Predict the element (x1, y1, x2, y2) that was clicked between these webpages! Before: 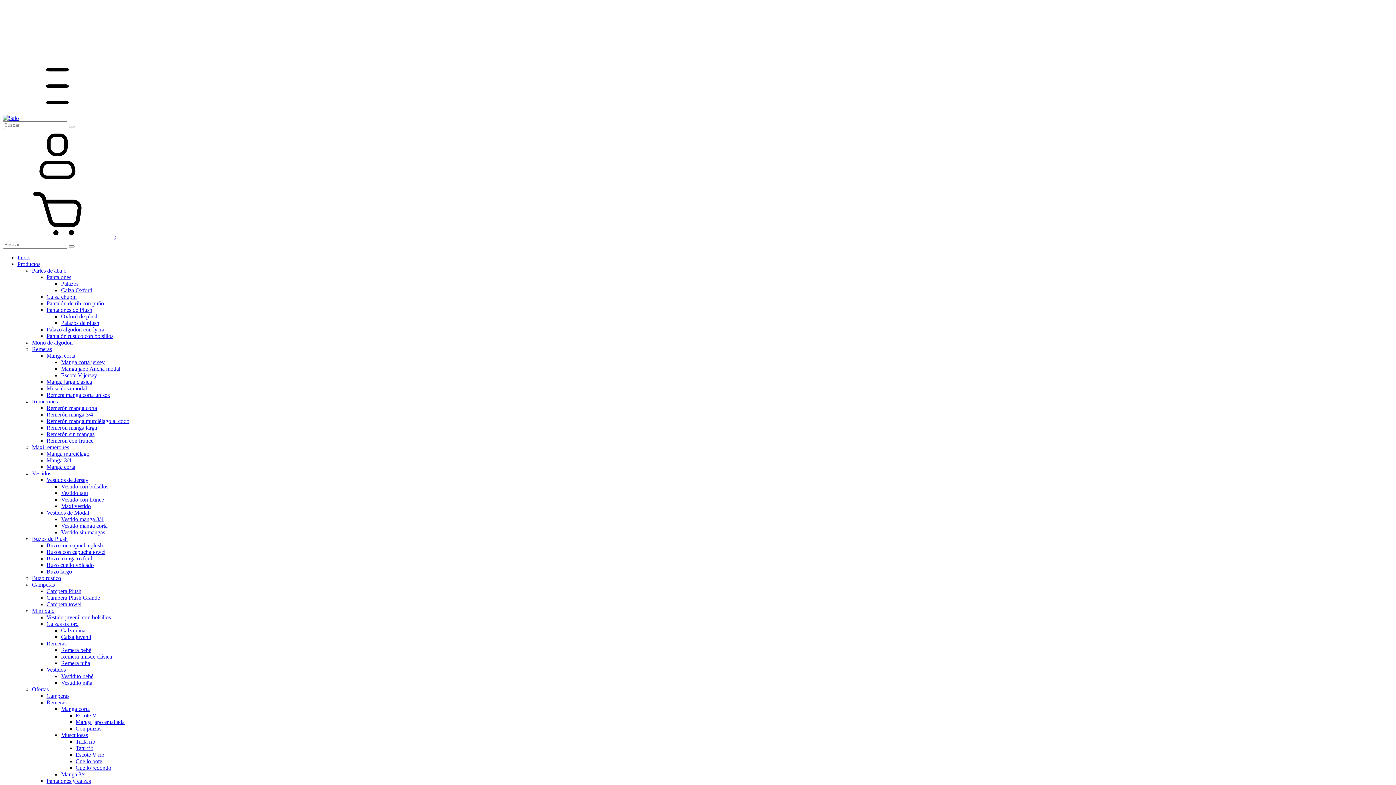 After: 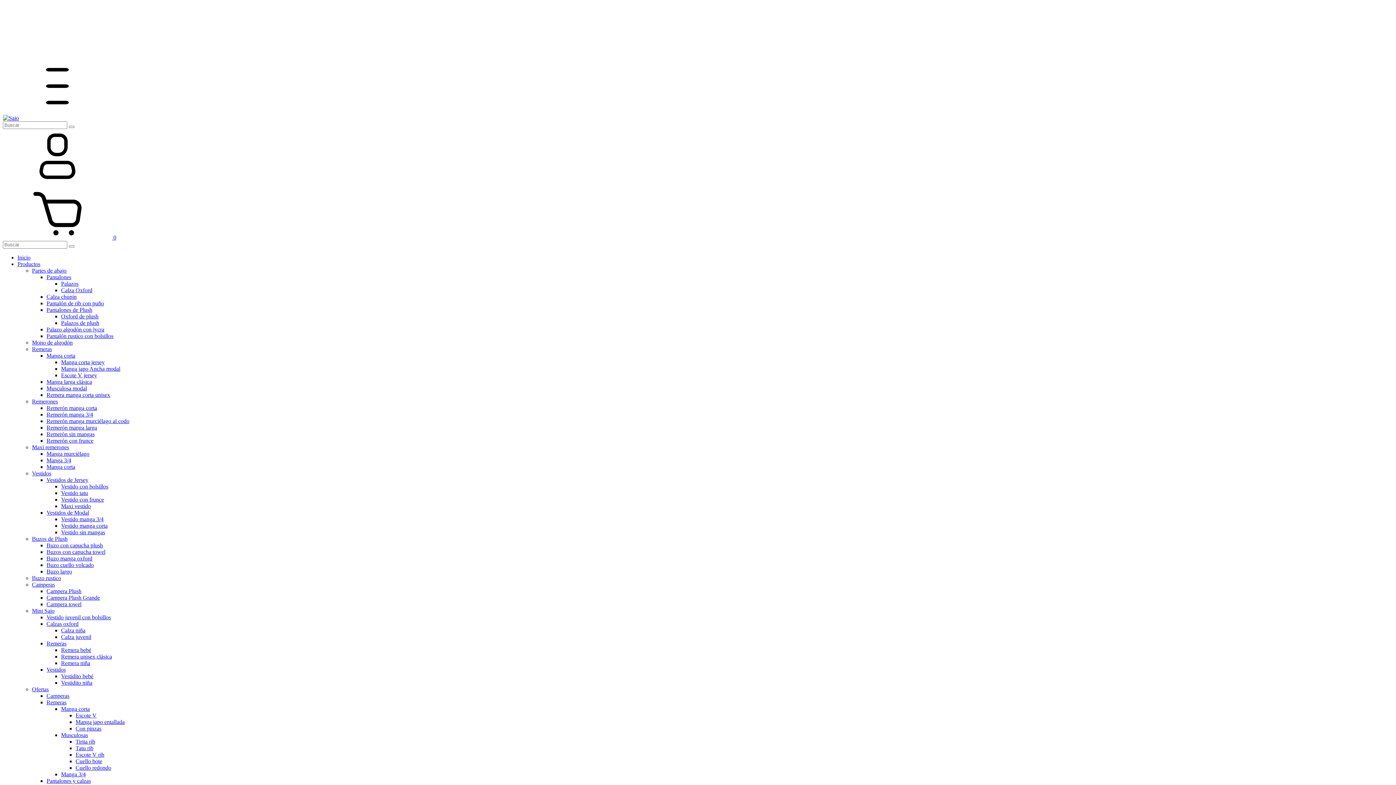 Action: bbox: (46, 437, 93, 444) label: Remerón con frunce